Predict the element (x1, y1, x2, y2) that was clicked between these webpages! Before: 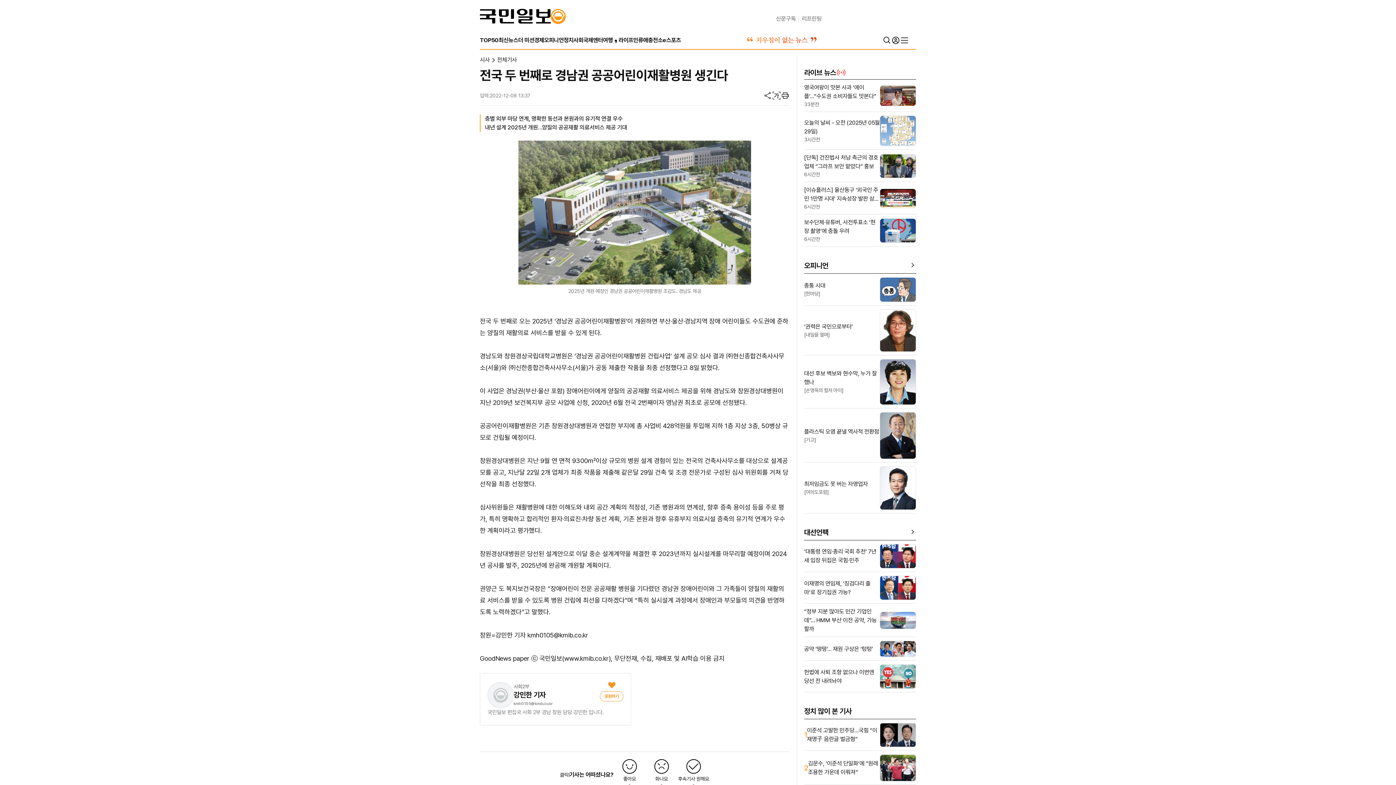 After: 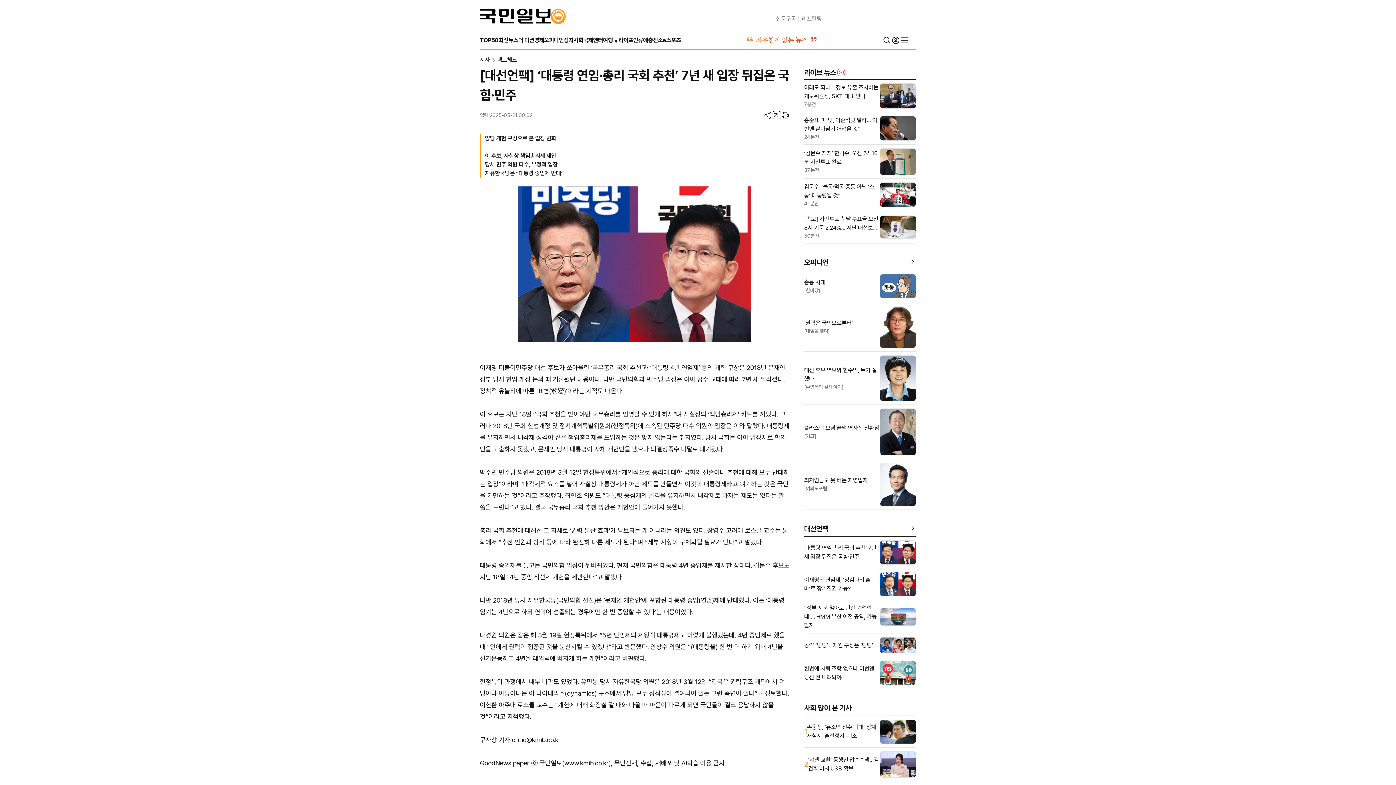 Action: bbox: (880, 544, 916, 568)